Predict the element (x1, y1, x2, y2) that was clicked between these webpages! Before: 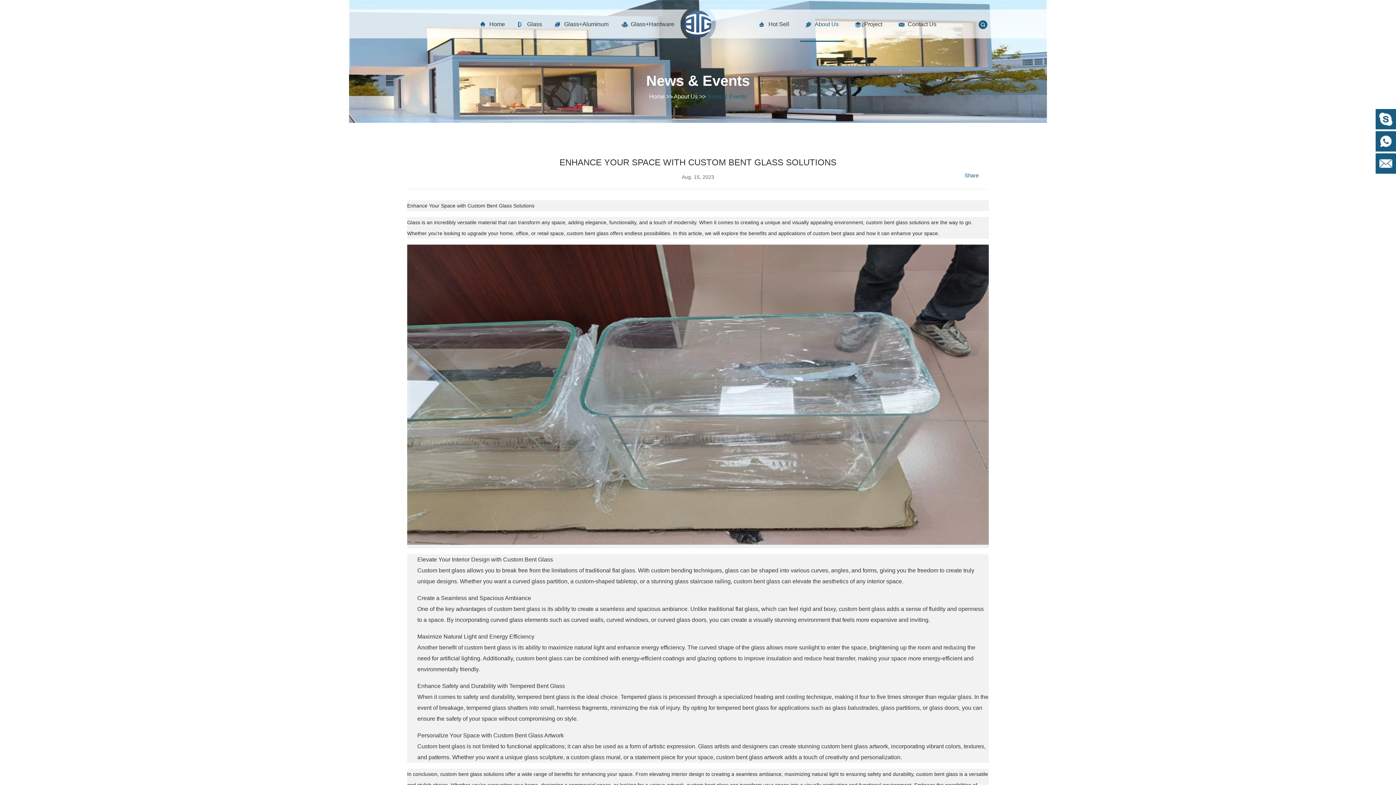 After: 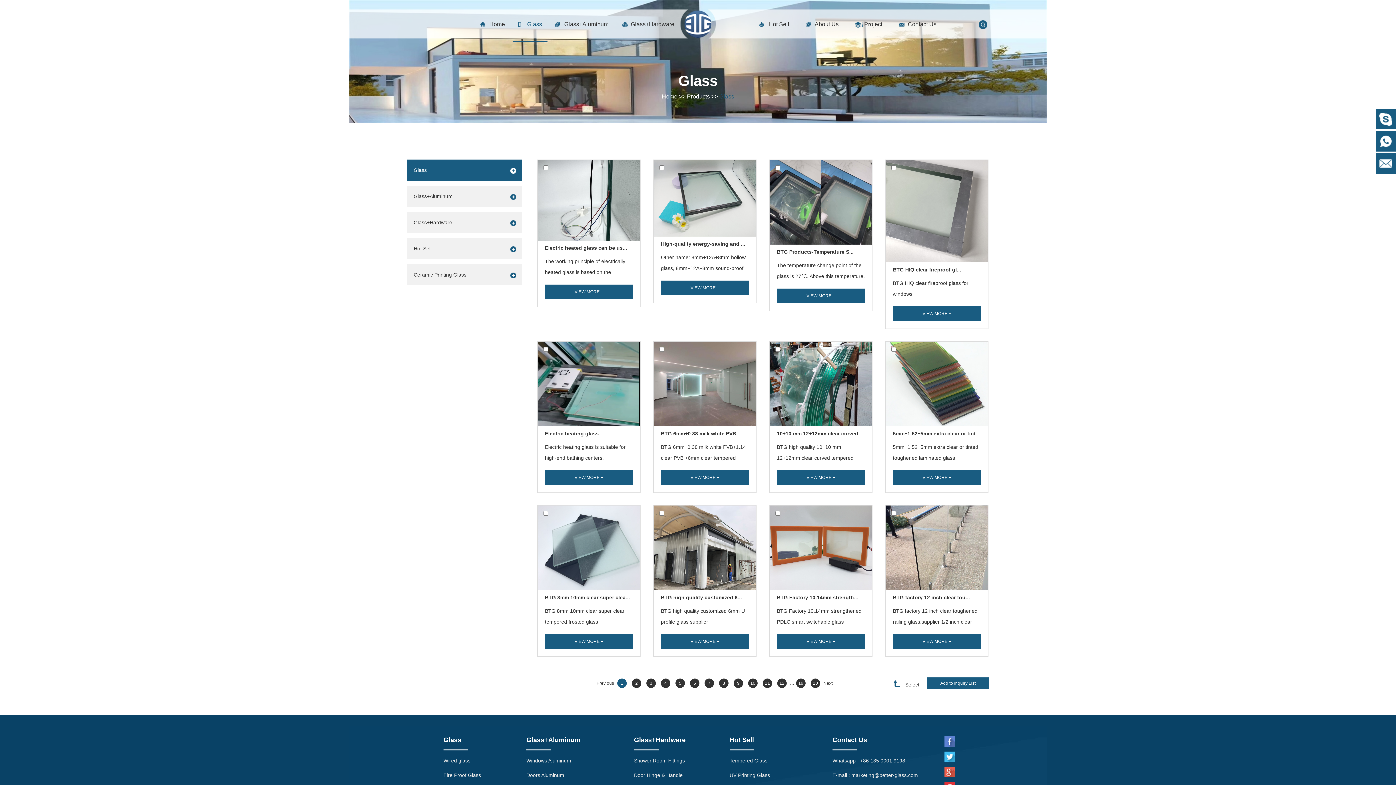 Action: label: Glass bbox: (518, 21, 542, 39)